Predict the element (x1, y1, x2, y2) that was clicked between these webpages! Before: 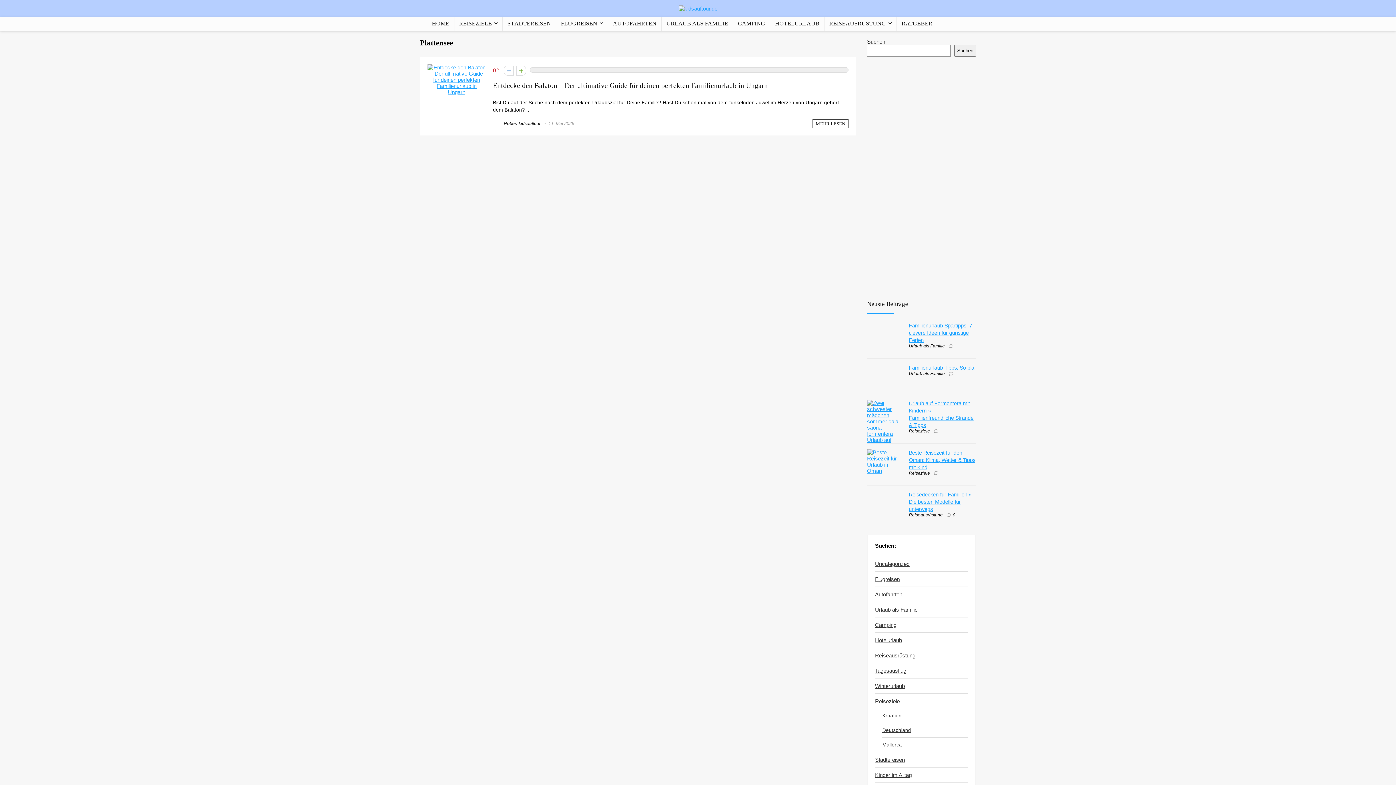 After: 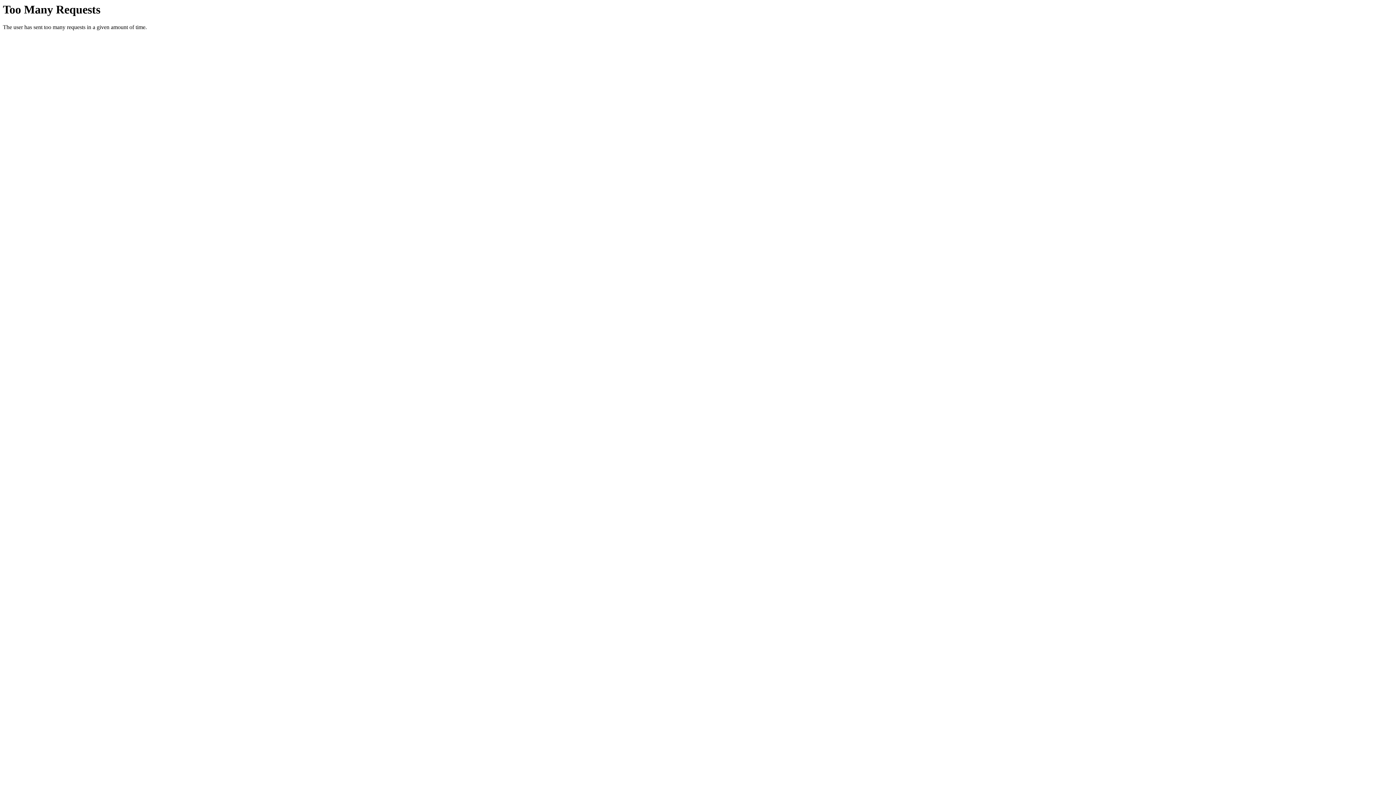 Action: label: Flugreisen bbox: (875, 572, 900, 587)